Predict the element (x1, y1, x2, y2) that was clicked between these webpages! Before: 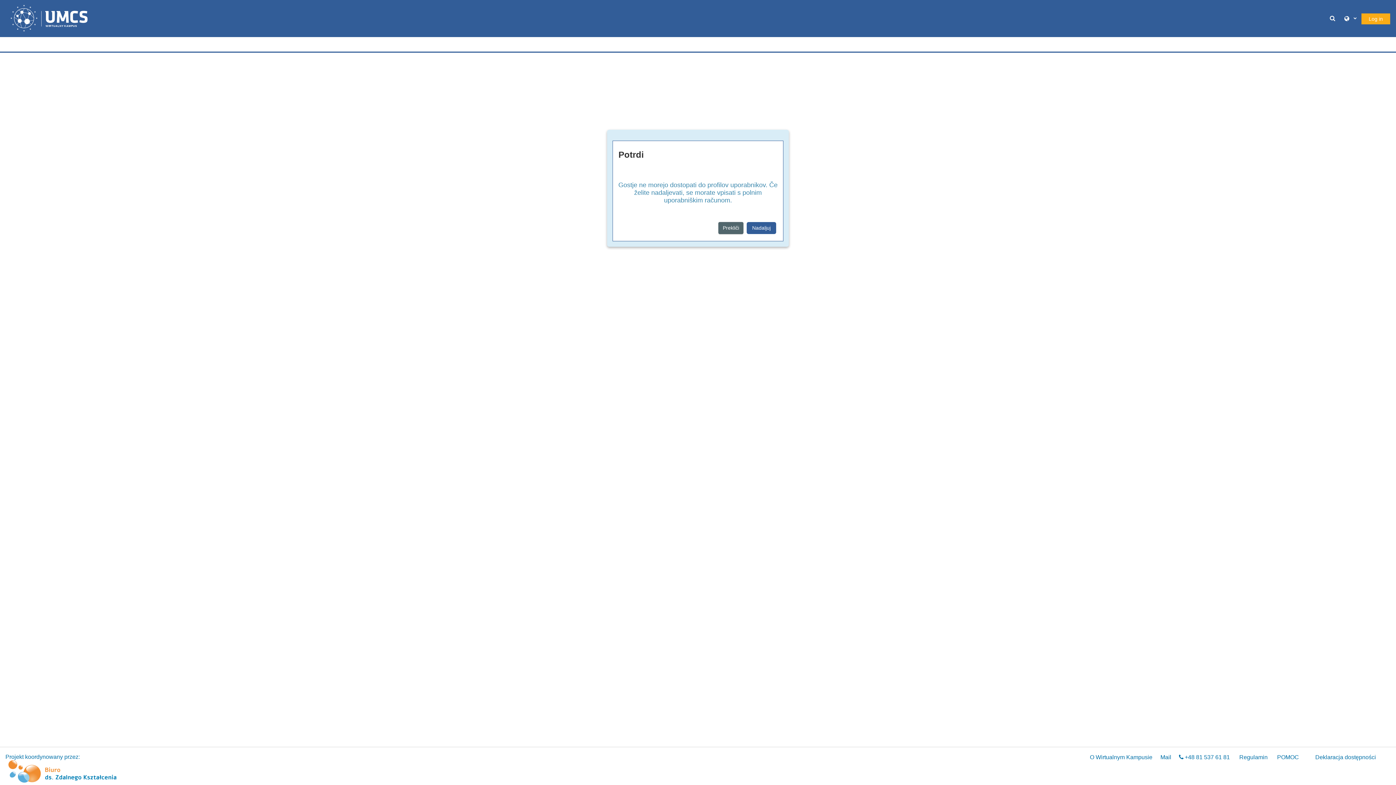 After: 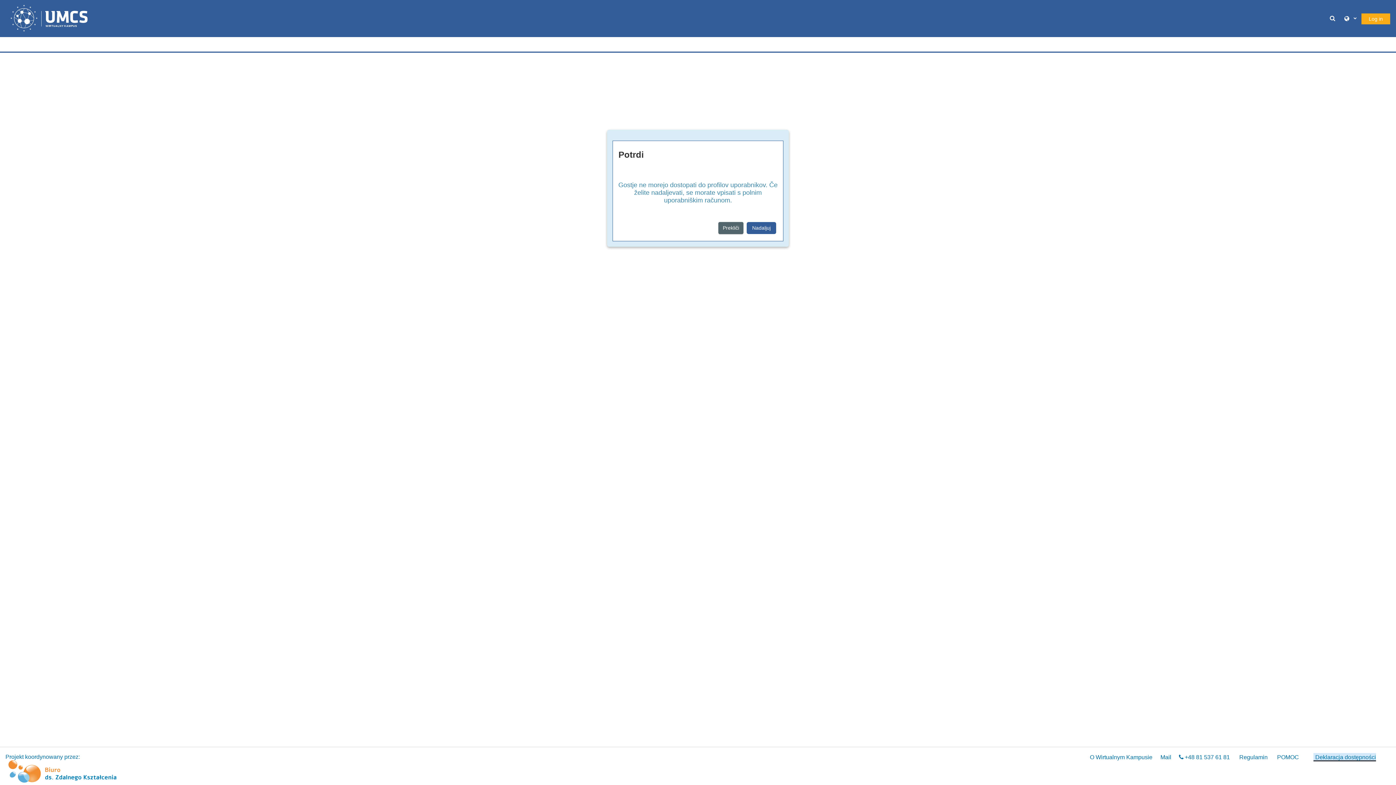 Action: label: Deklaracja dostępności bbox: (1313, 754, 1376, 760)